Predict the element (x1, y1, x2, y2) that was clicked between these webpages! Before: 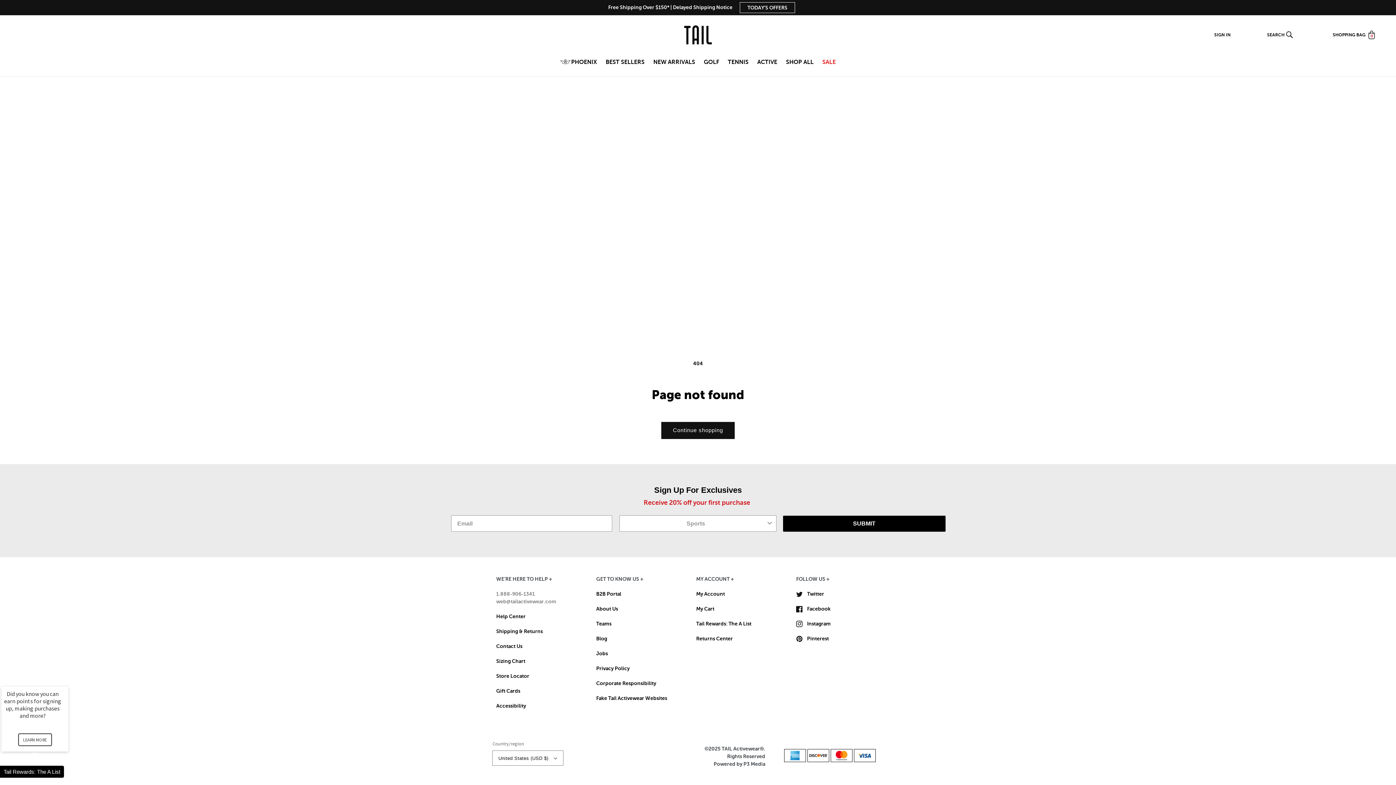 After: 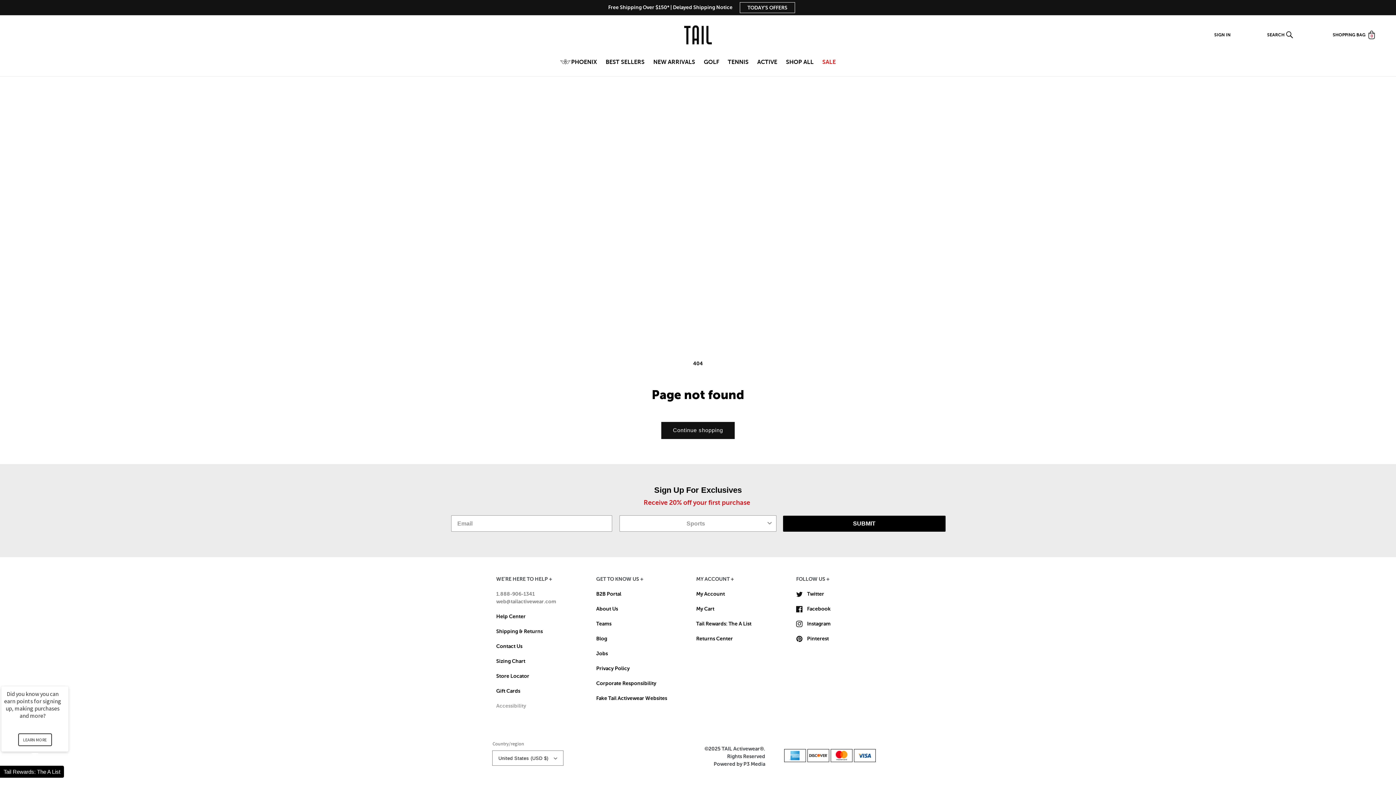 Action: bbox: (496, 703, 526, 708) label: Accessibility